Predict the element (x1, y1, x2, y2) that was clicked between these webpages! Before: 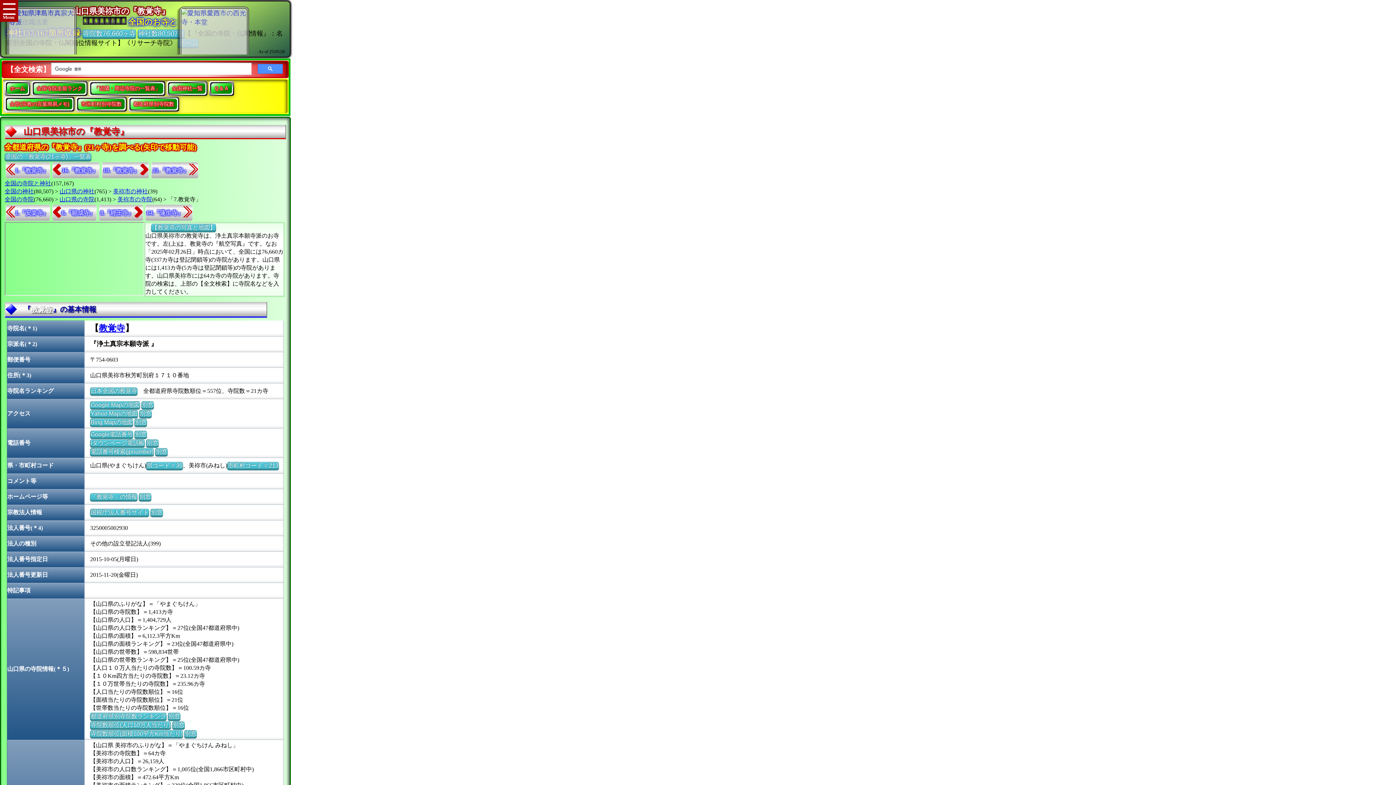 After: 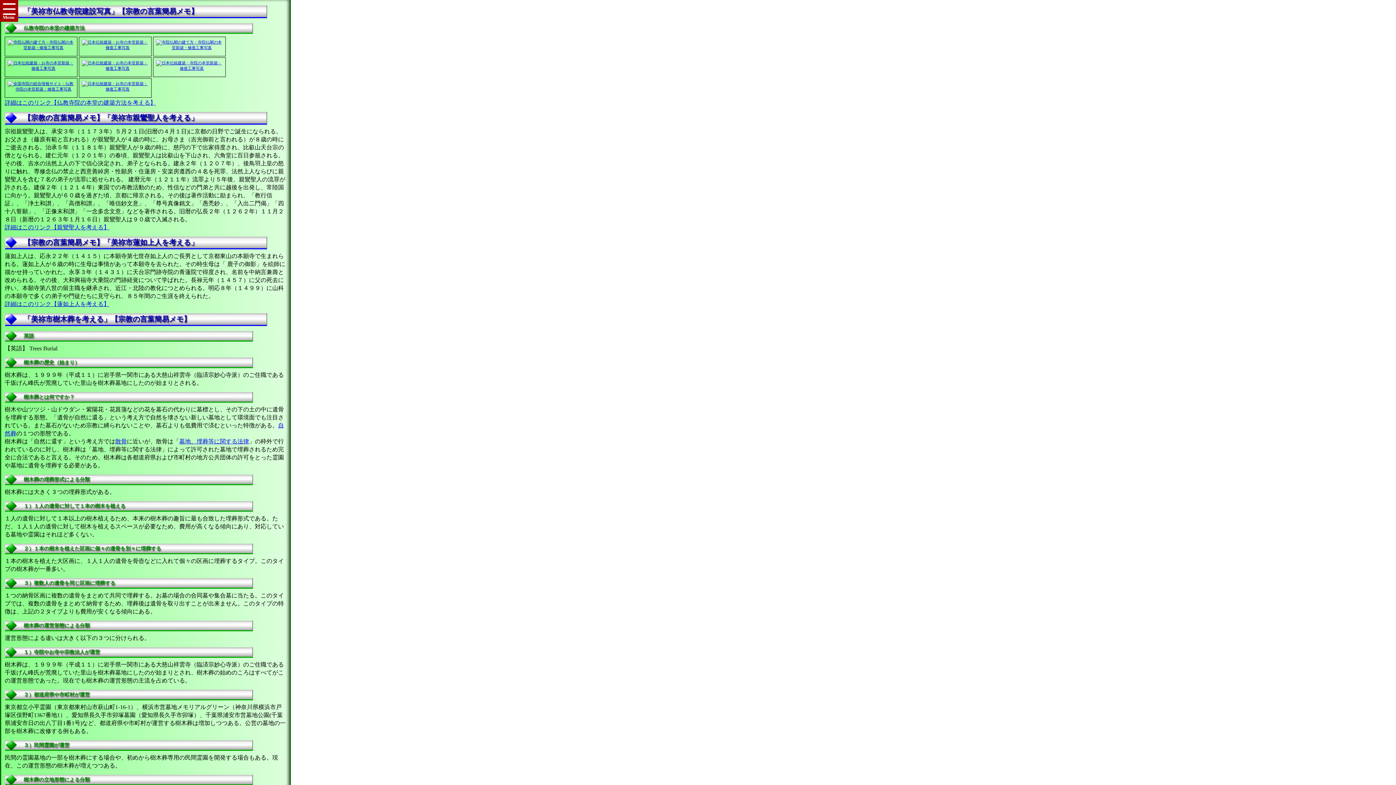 Action: label: 全部(宗教の言葉簡易メモ) bbox: (6, 98, 72, 109)